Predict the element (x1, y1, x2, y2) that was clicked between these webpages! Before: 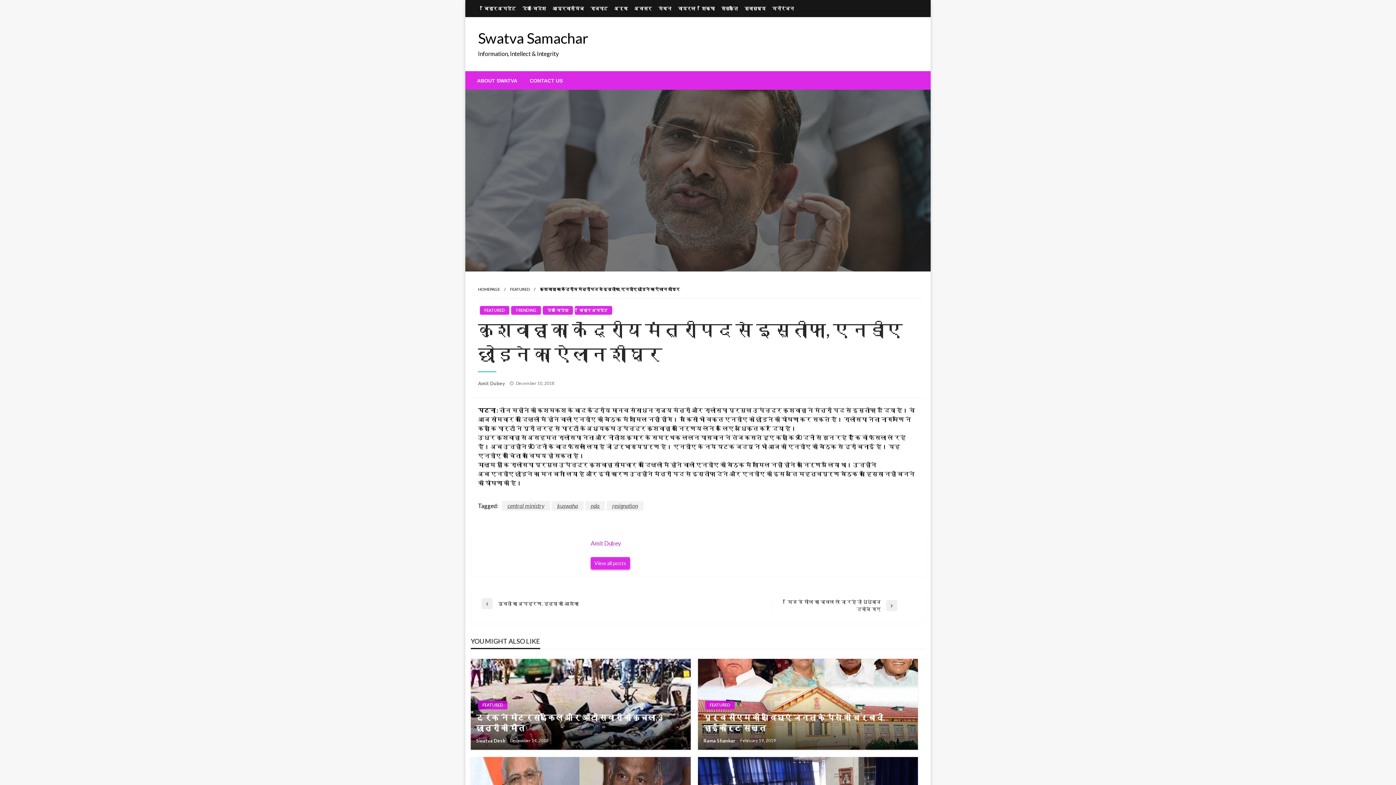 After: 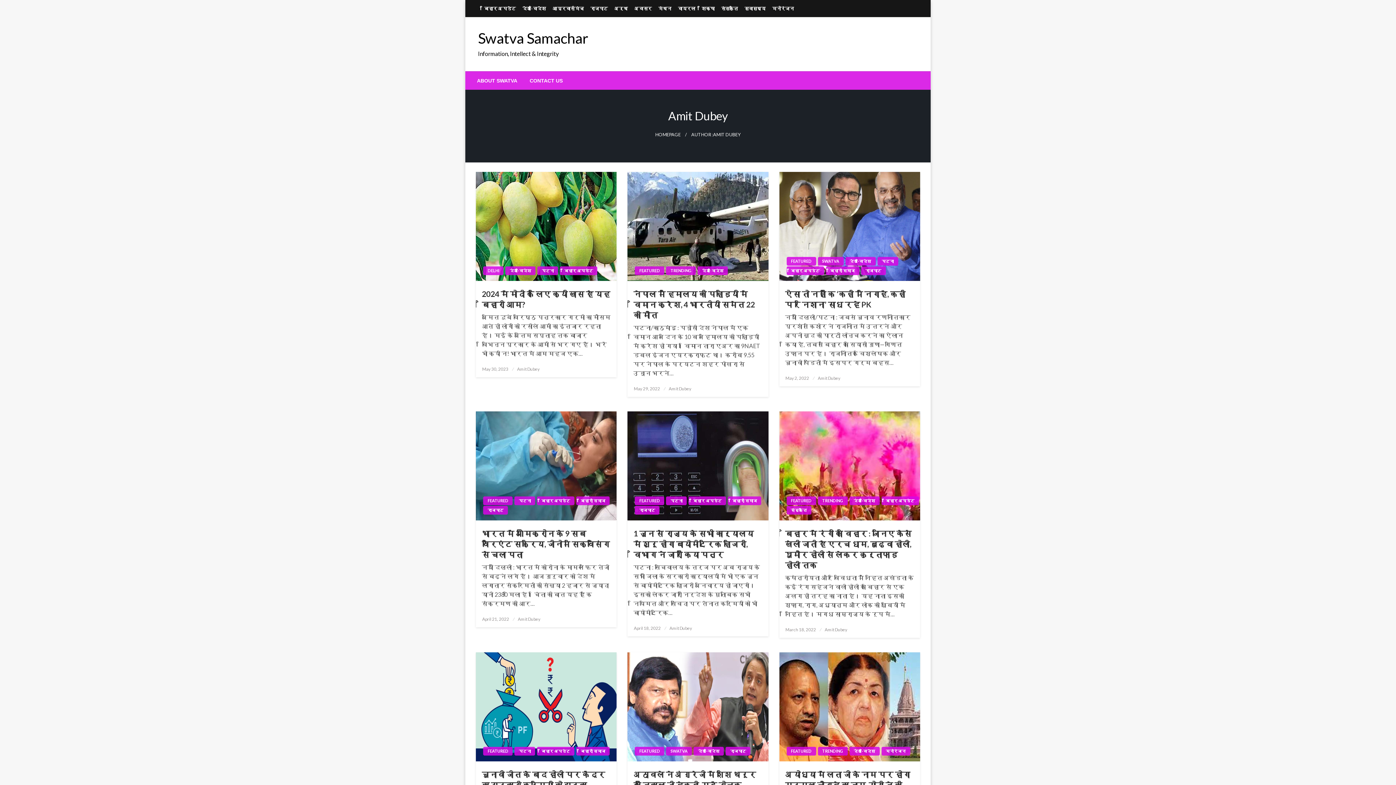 Action: bbox: (478, 380, 506, 386) label: Amit Dubey 